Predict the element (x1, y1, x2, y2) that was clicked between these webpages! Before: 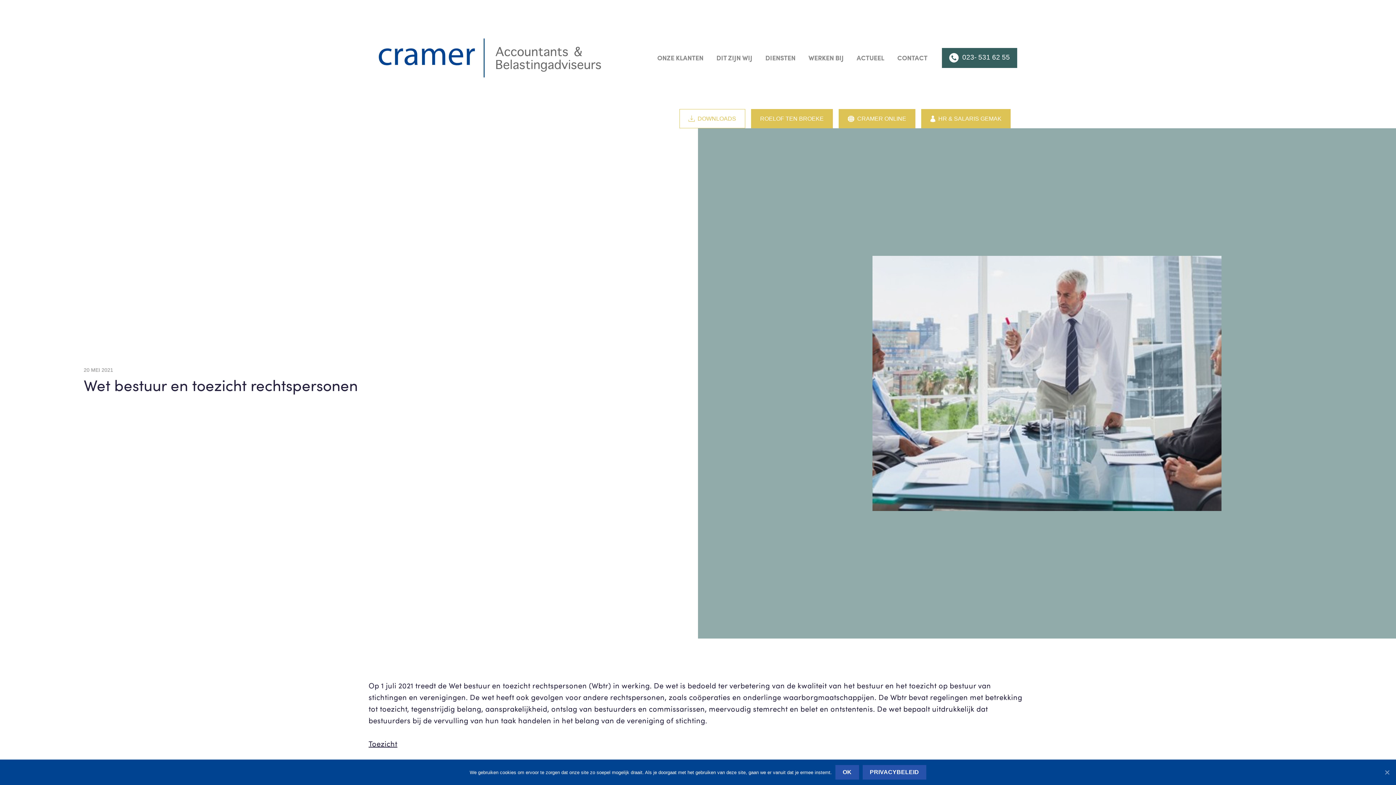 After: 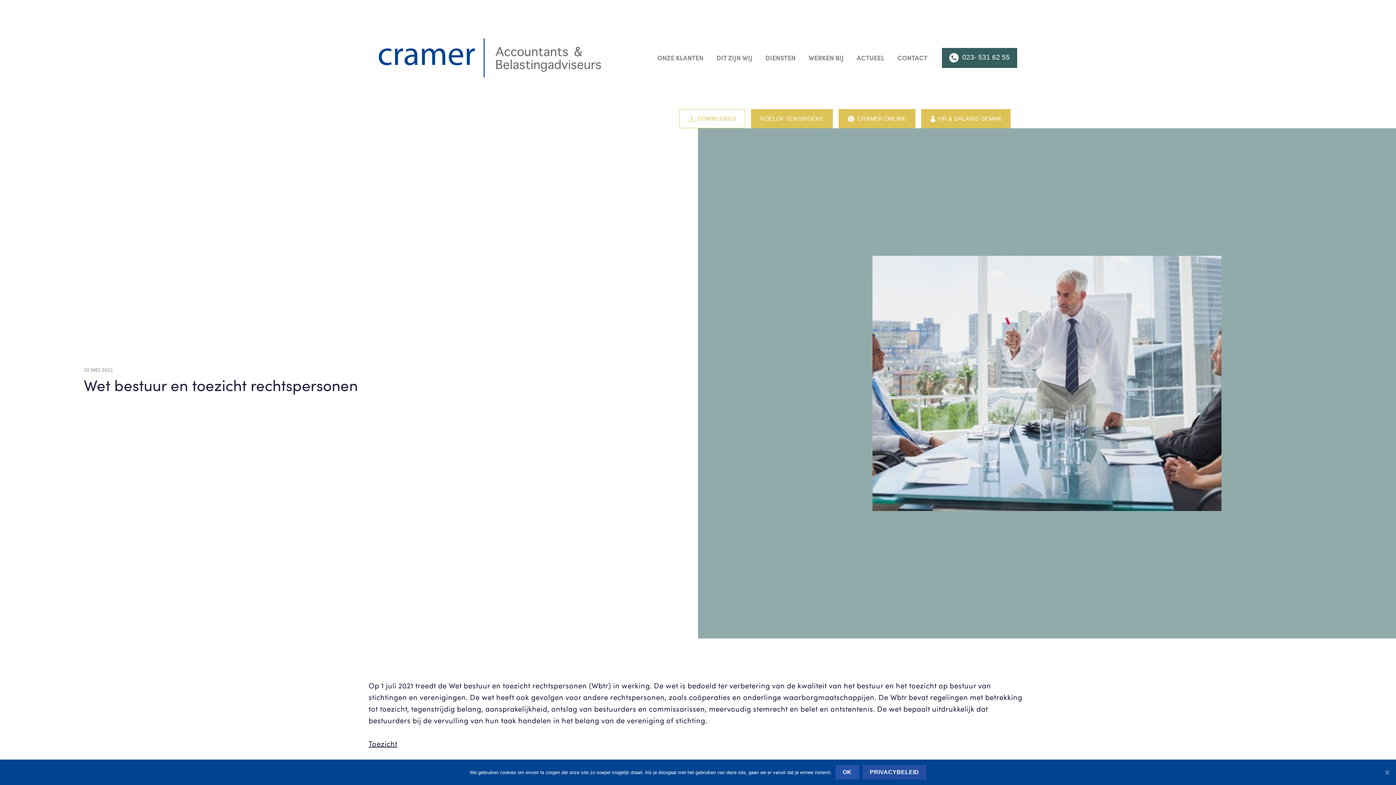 Action: bbox: (862, 765, 926, 780) label: Privacybeleid